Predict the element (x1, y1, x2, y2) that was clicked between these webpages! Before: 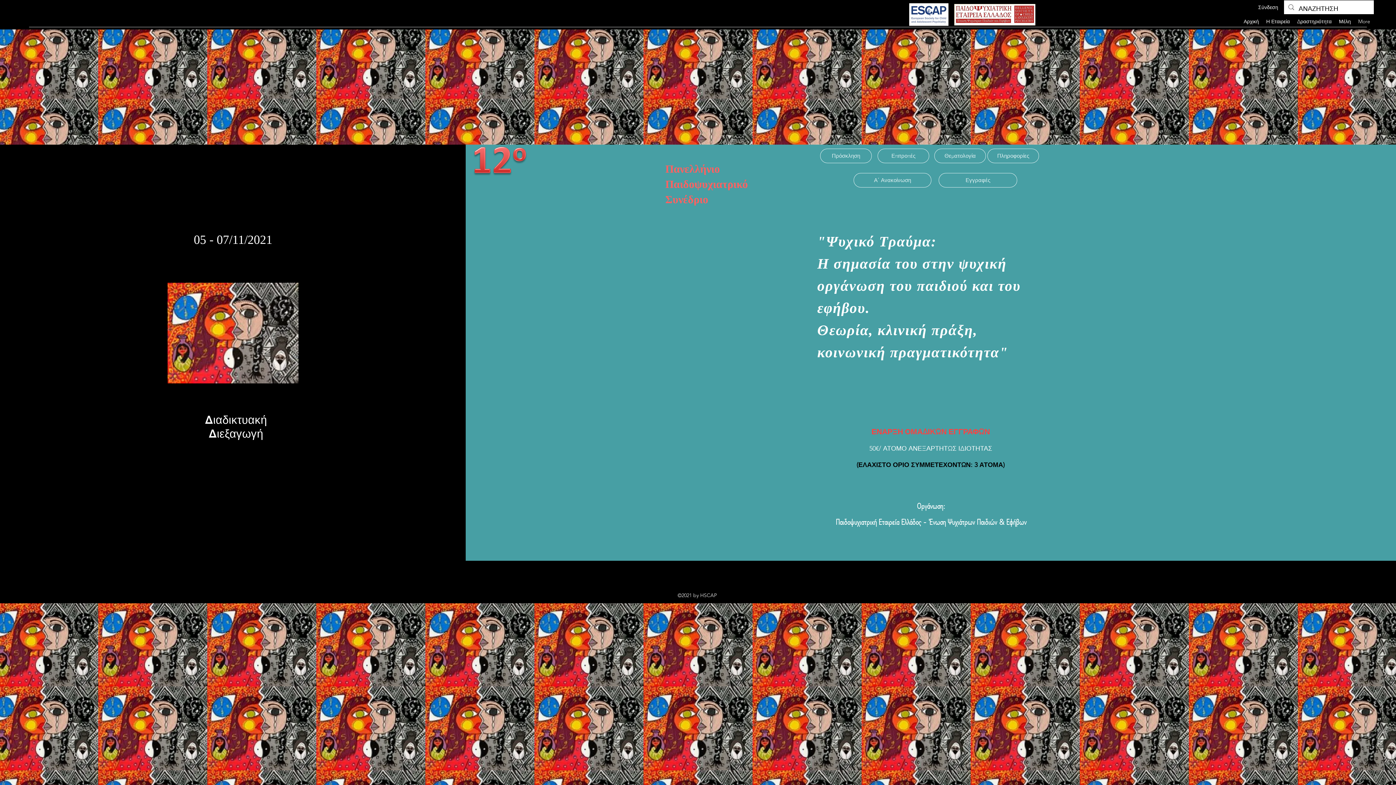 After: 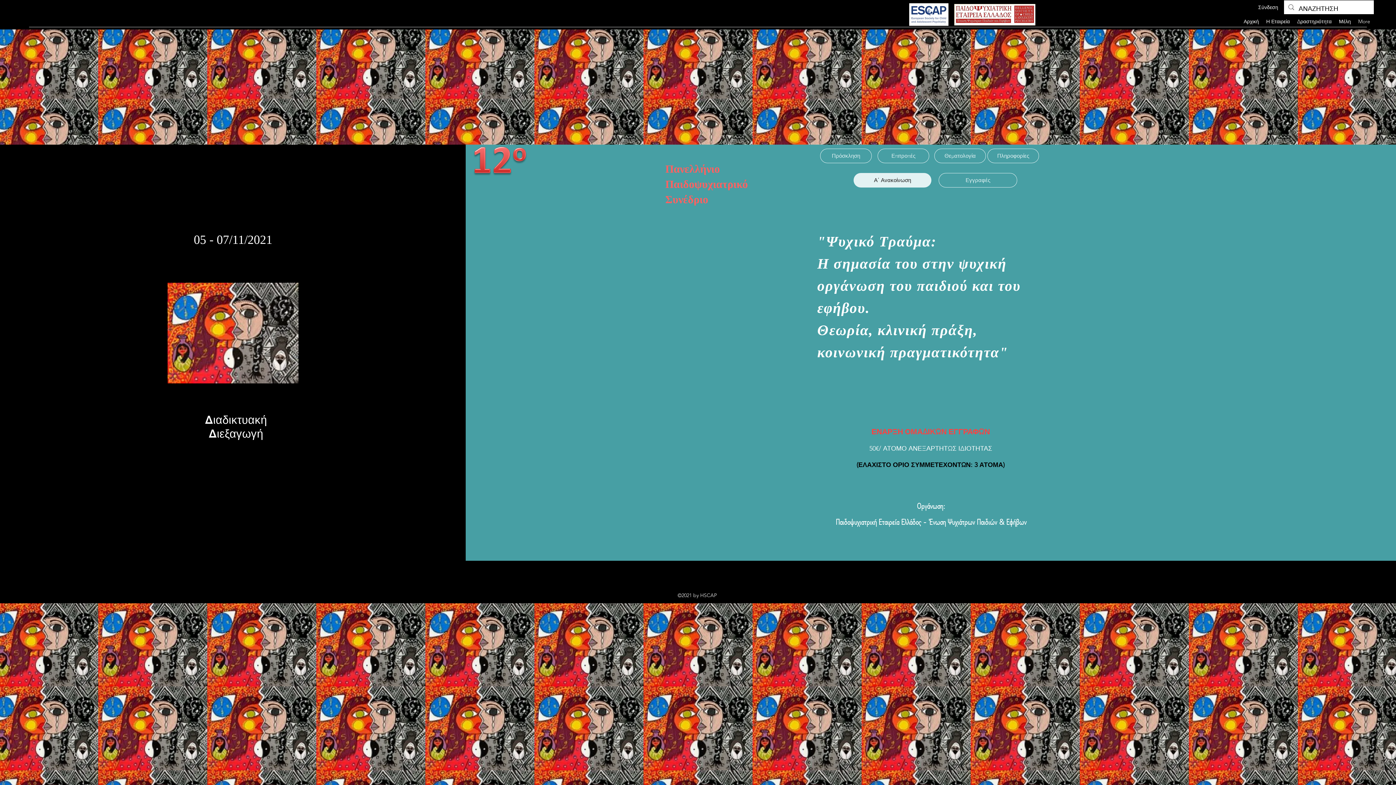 Action: label: Α΄ Ανακοίνωση bbox: (853, 173, 931, 187)